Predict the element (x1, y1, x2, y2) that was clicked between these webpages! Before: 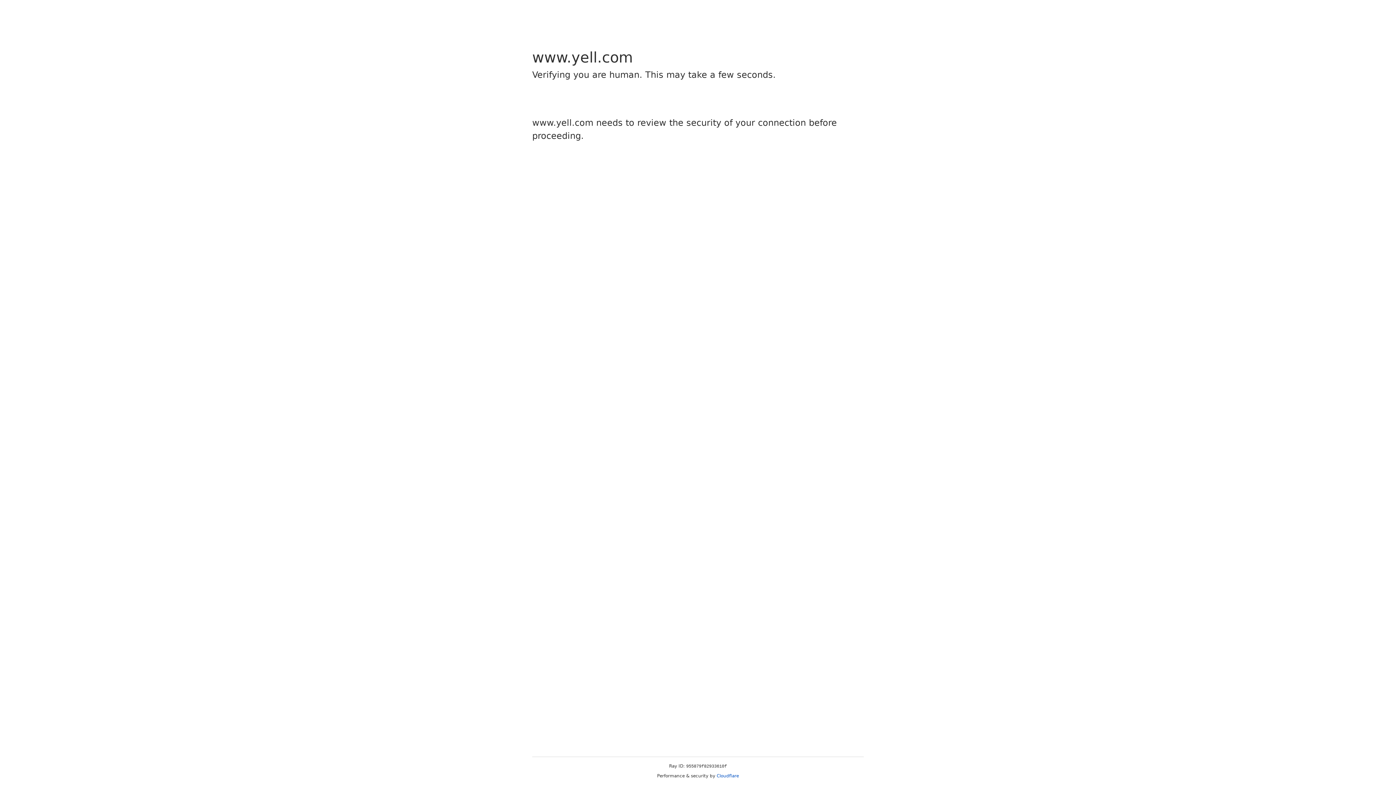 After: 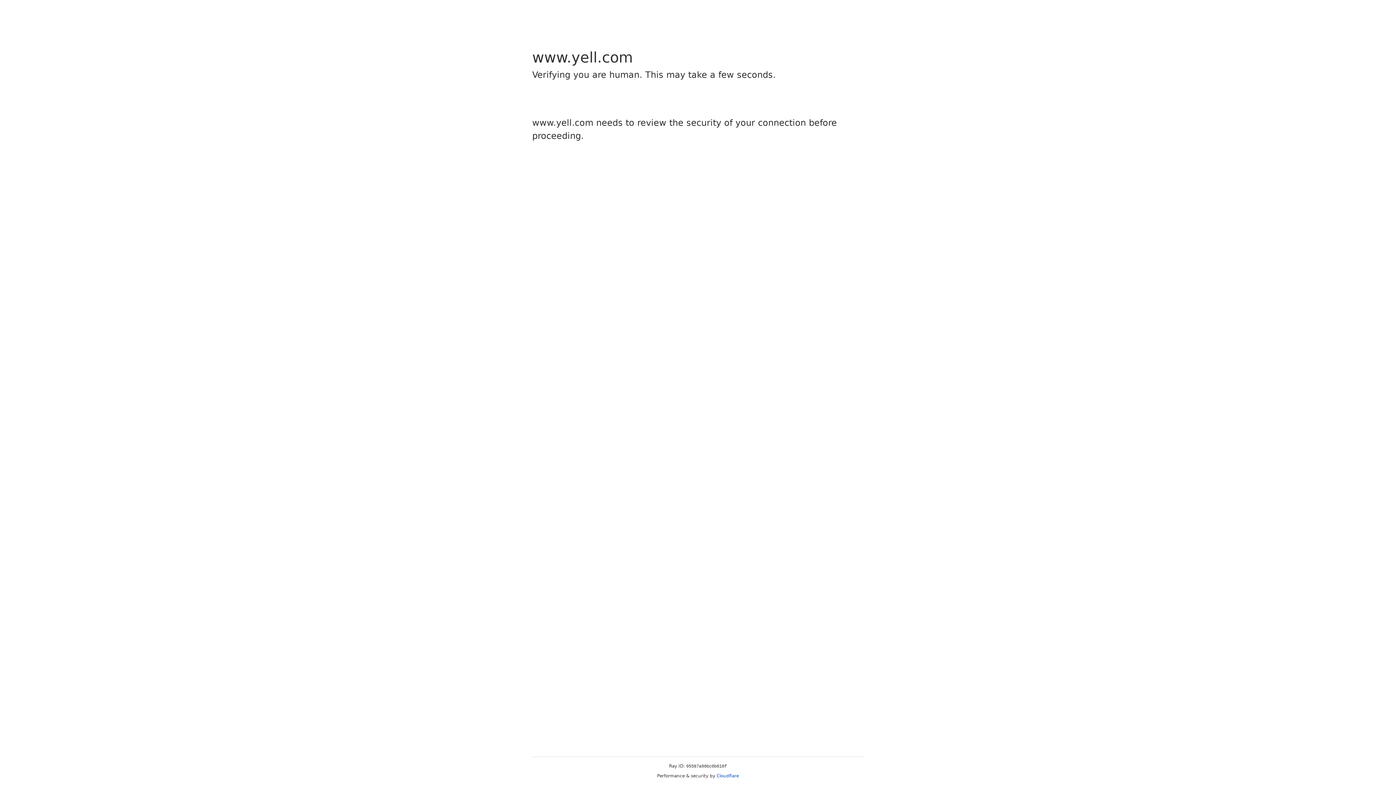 Action: bbox: (716, 773, 739, 778) label: Cloudflare